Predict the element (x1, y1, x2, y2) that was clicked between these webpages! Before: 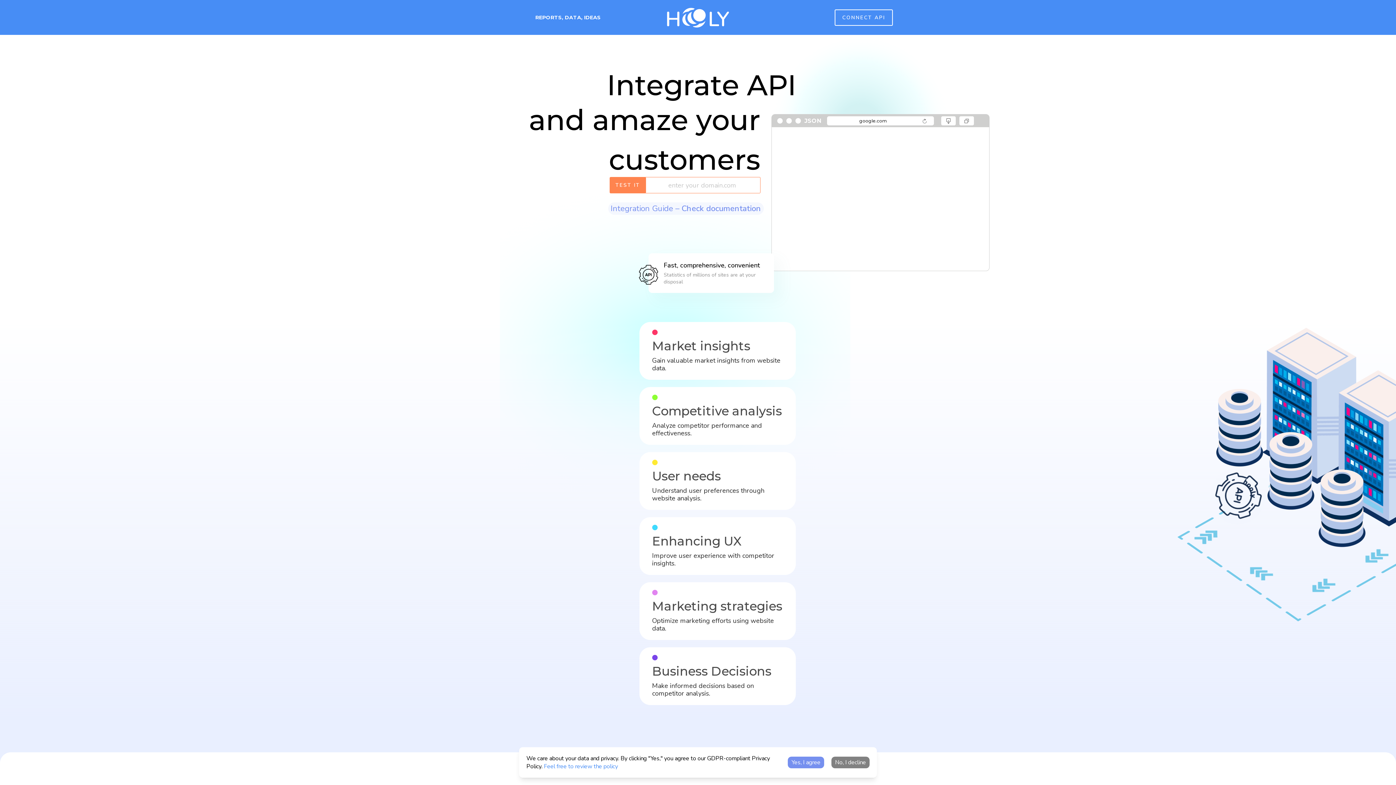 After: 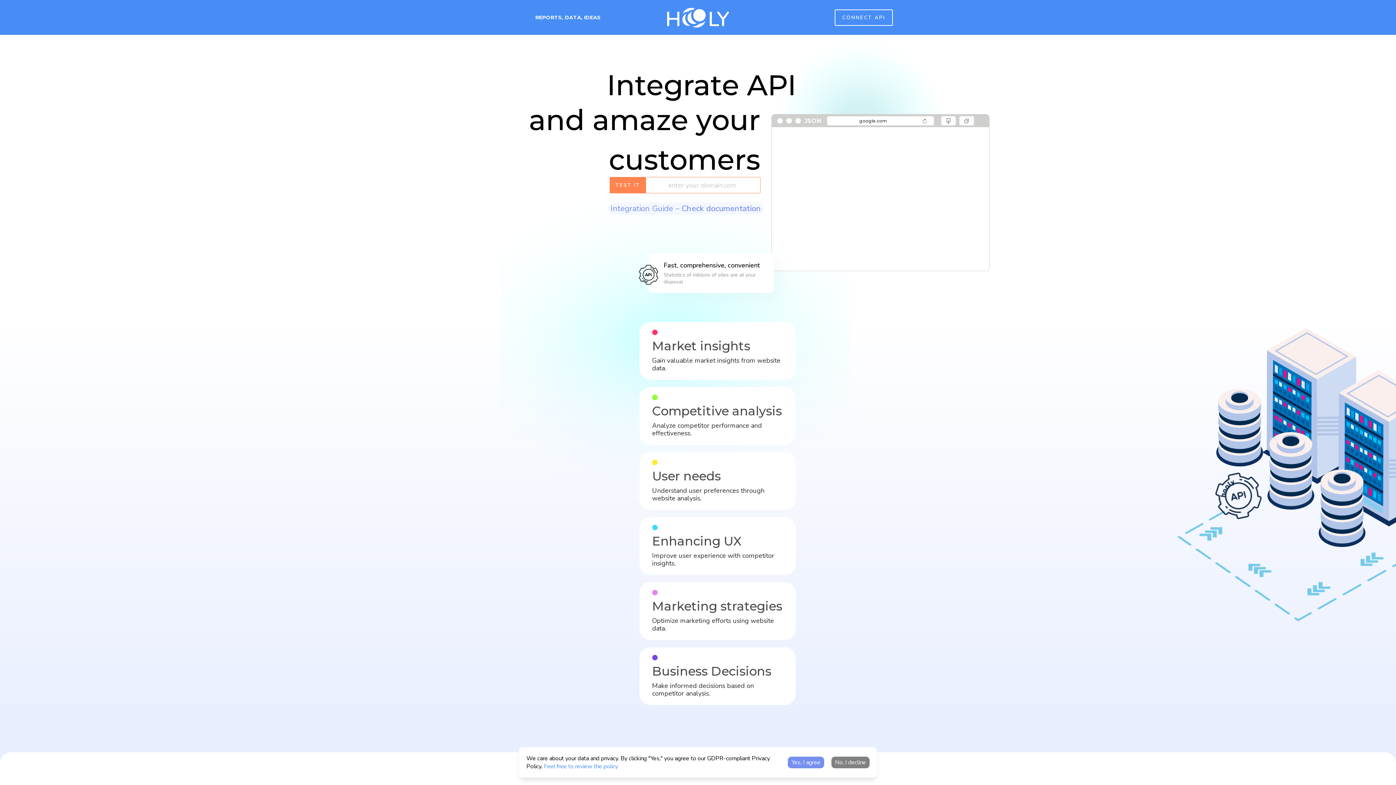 Action: bbox: (667, 7, 729, 27)